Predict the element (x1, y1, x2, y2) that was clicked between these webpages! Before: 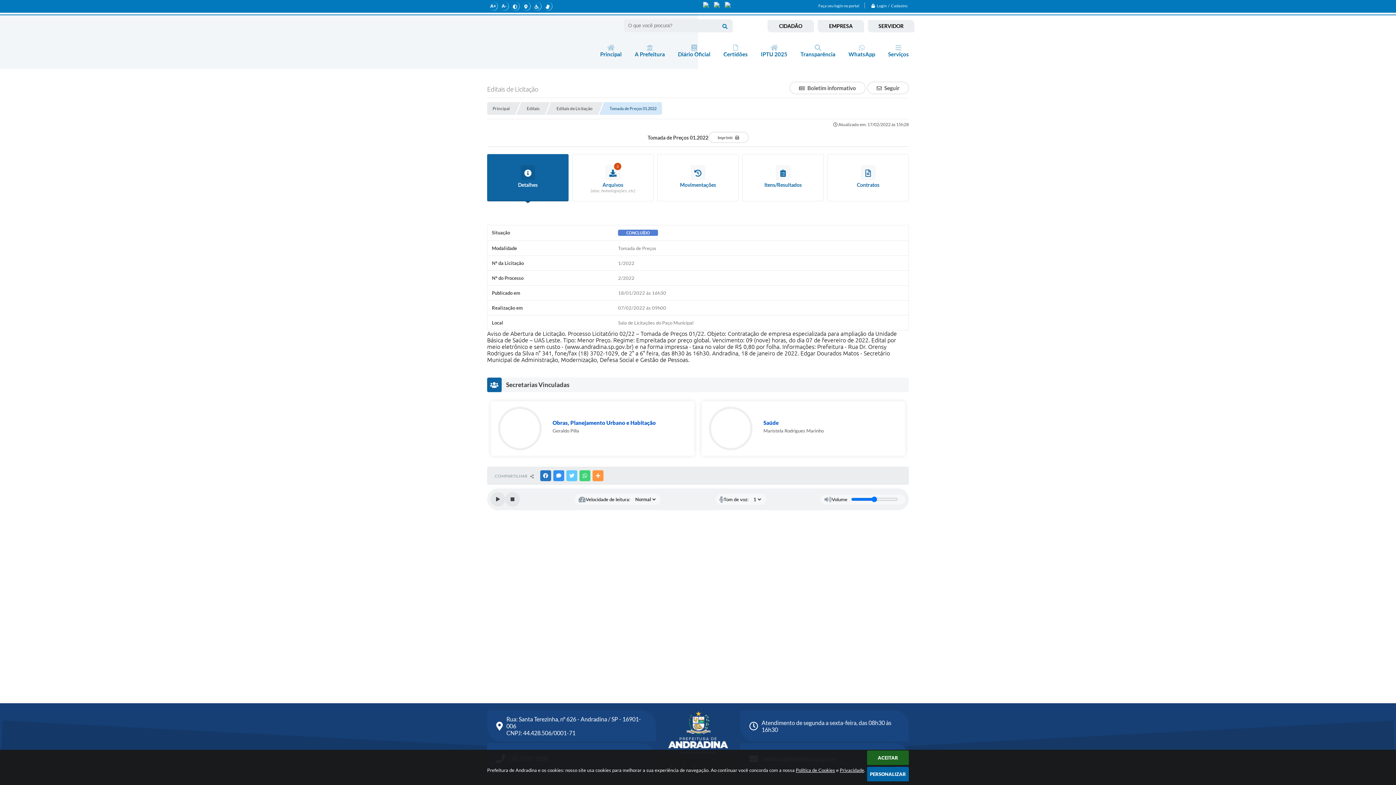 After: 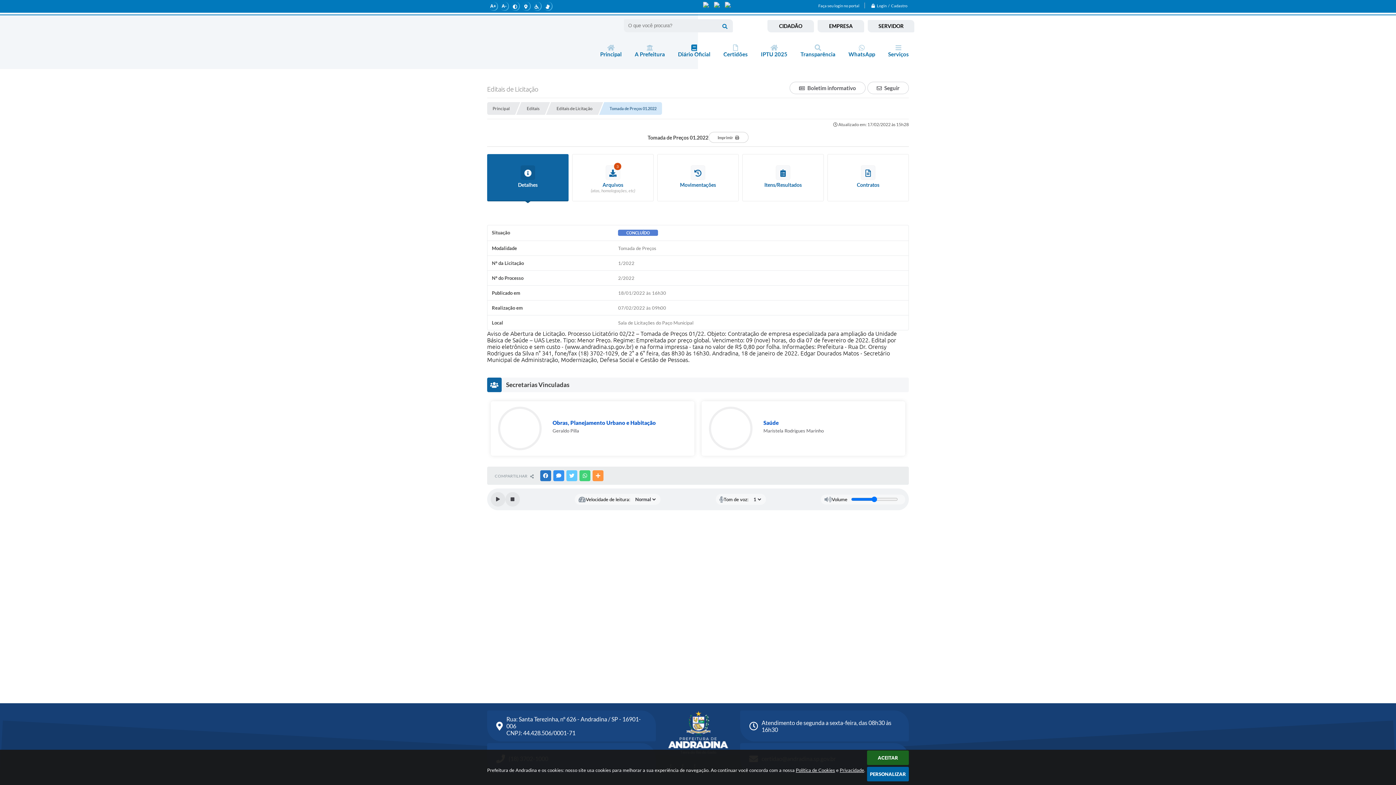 Action: bbox: (671, 41, 717, 61) label: Diário Oficial